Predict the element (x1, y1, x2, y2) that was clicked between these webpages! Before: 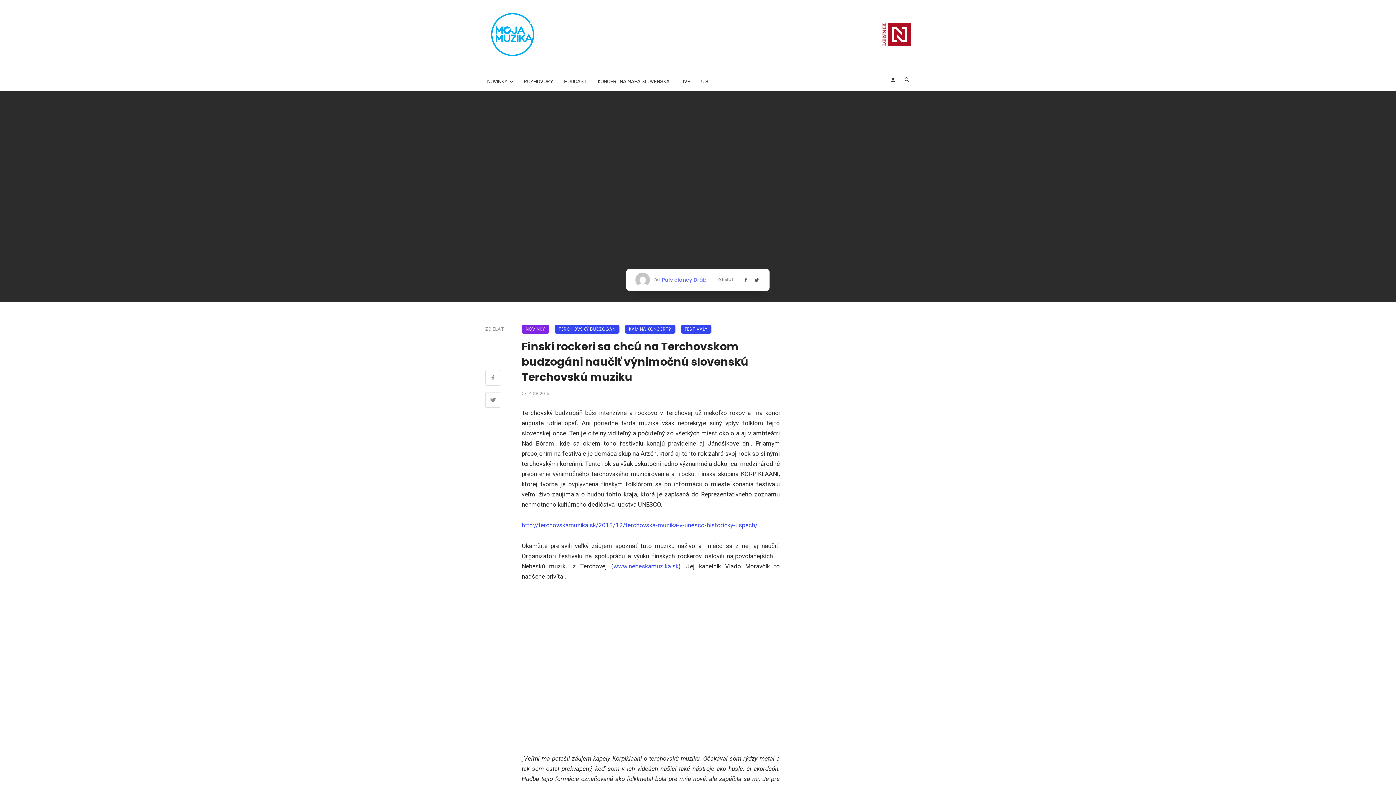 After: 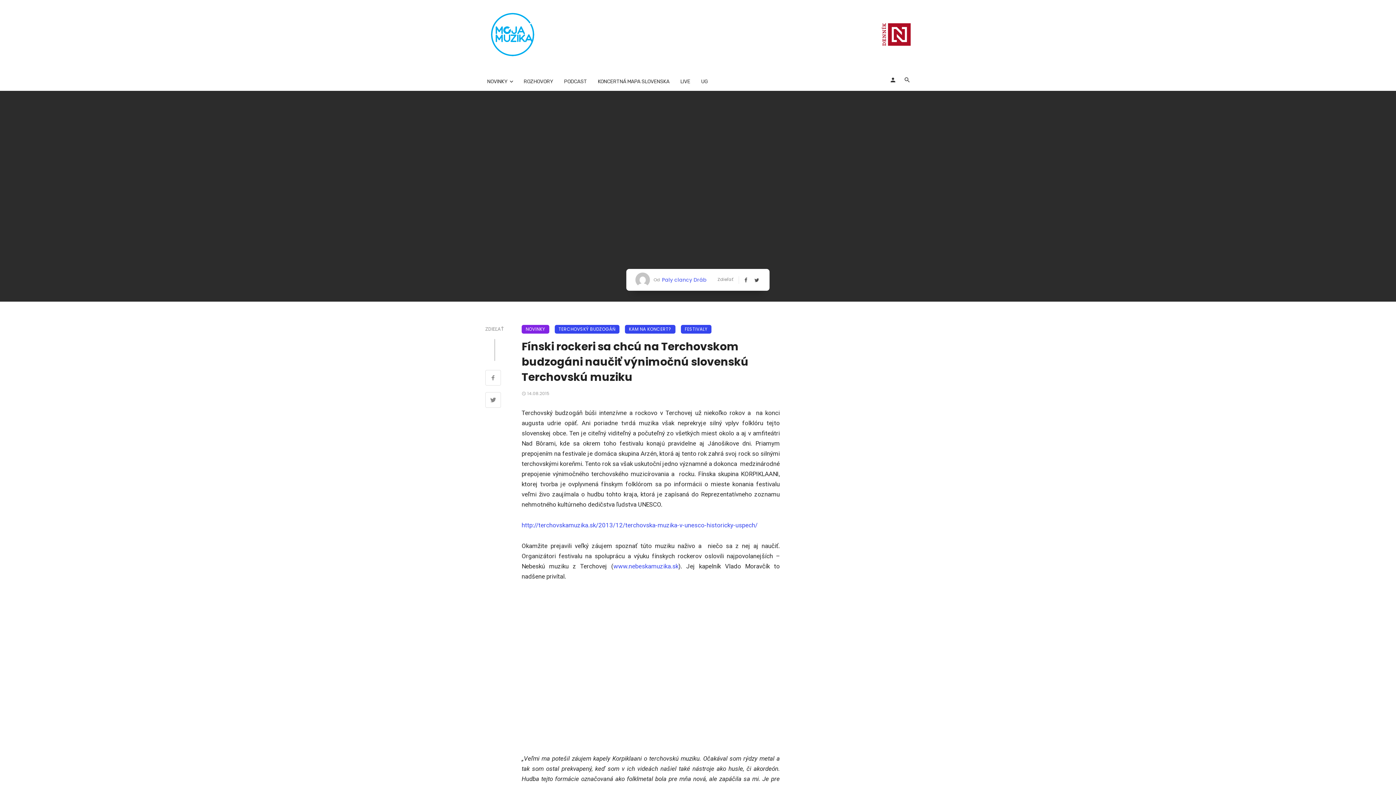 Action: bbox: (881, 31, 910, 36)